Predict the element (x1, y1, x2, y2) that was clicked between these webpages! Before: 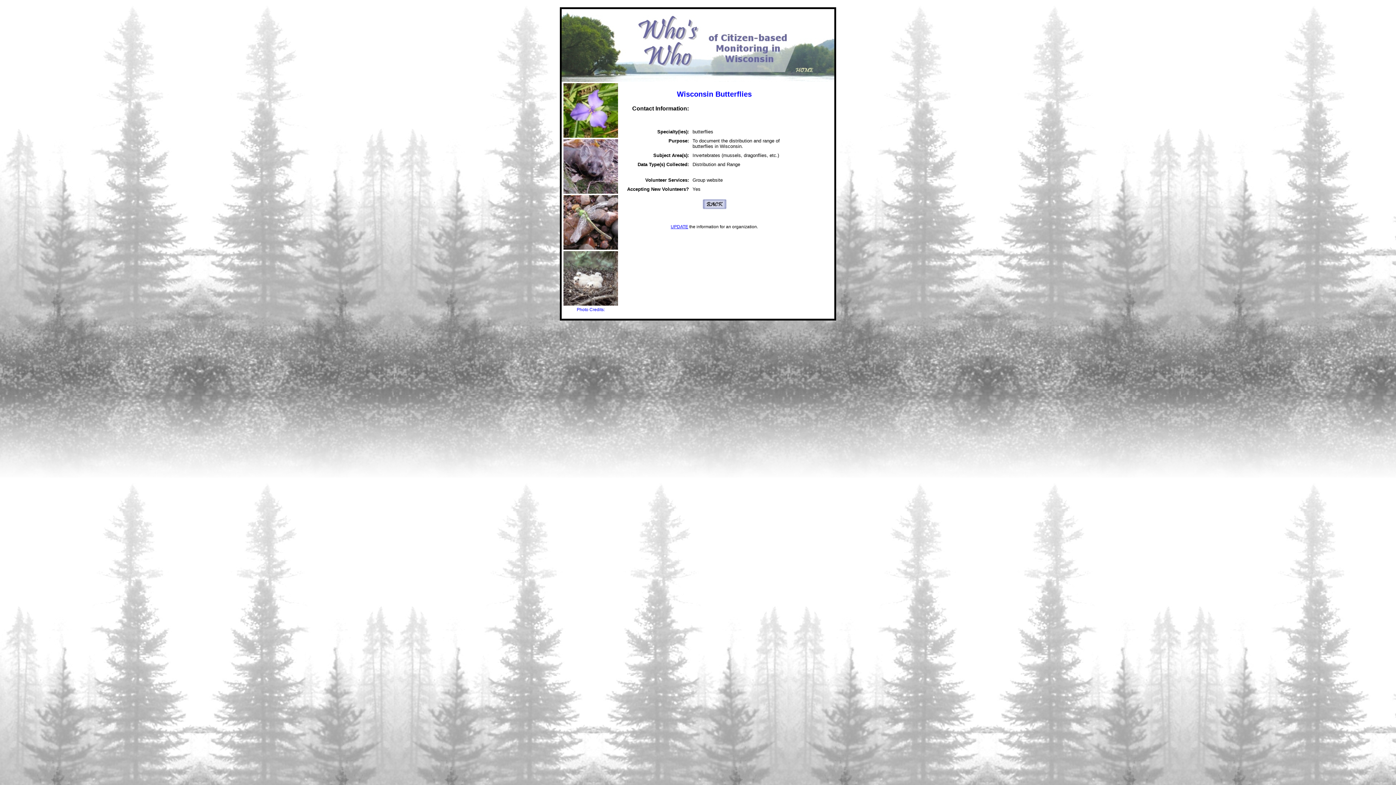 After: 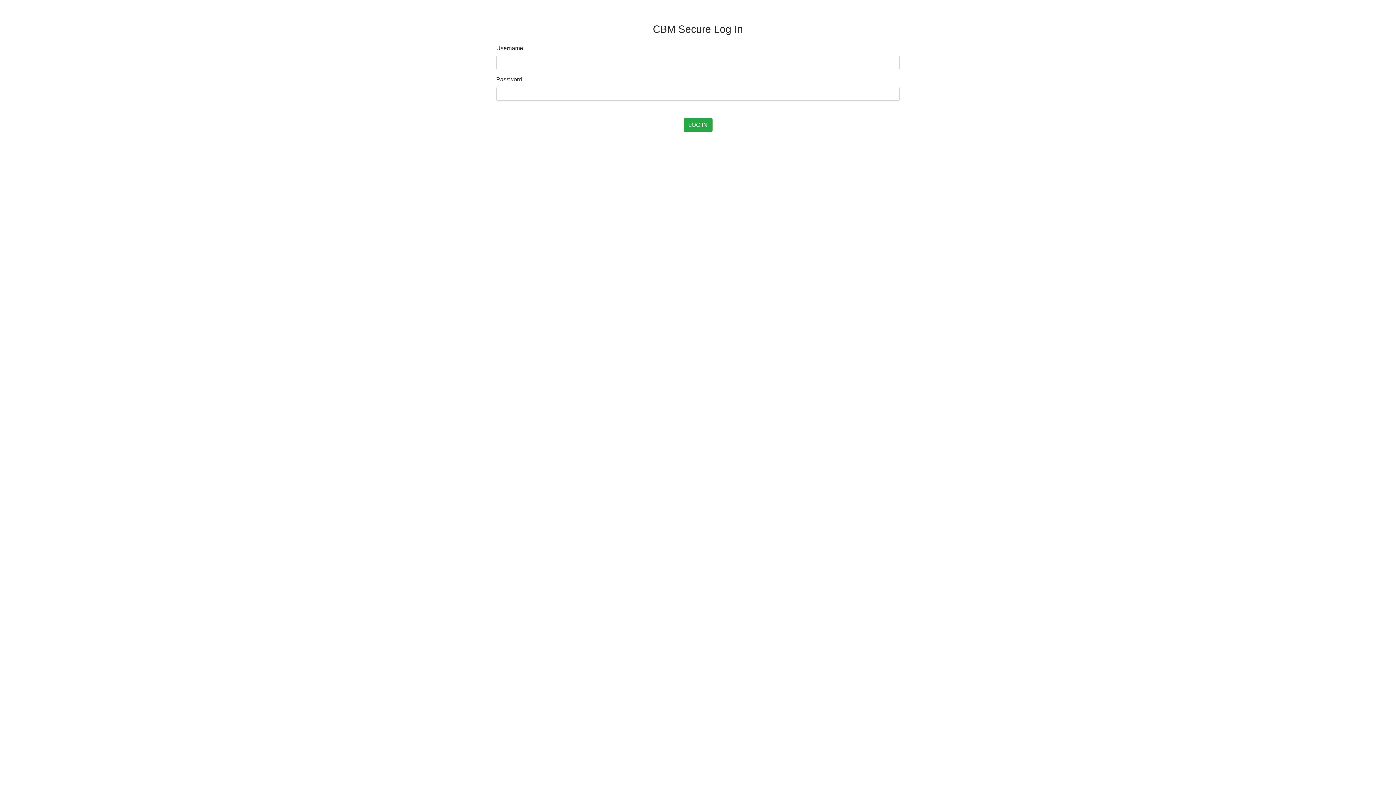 Action: bbox: (632, 105, 636, 111) label: C